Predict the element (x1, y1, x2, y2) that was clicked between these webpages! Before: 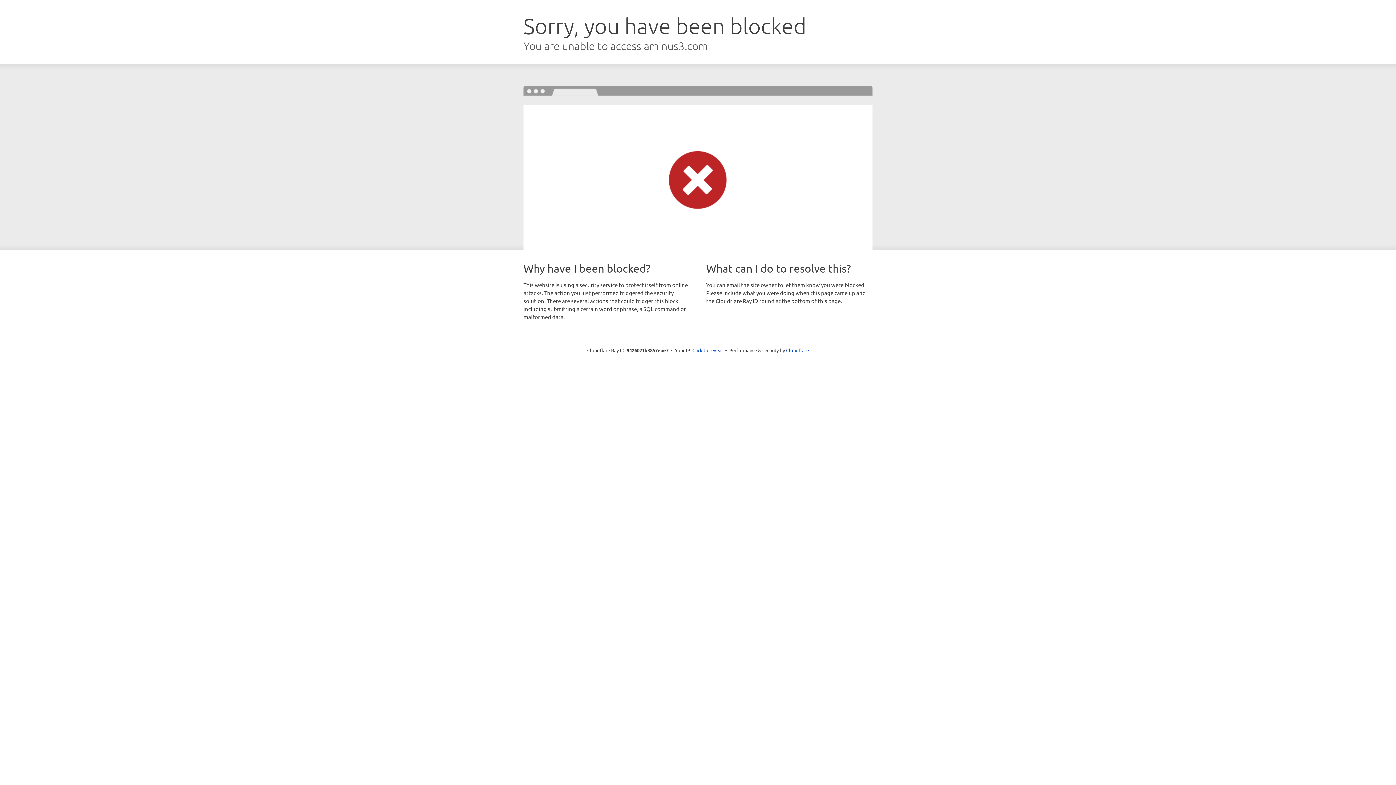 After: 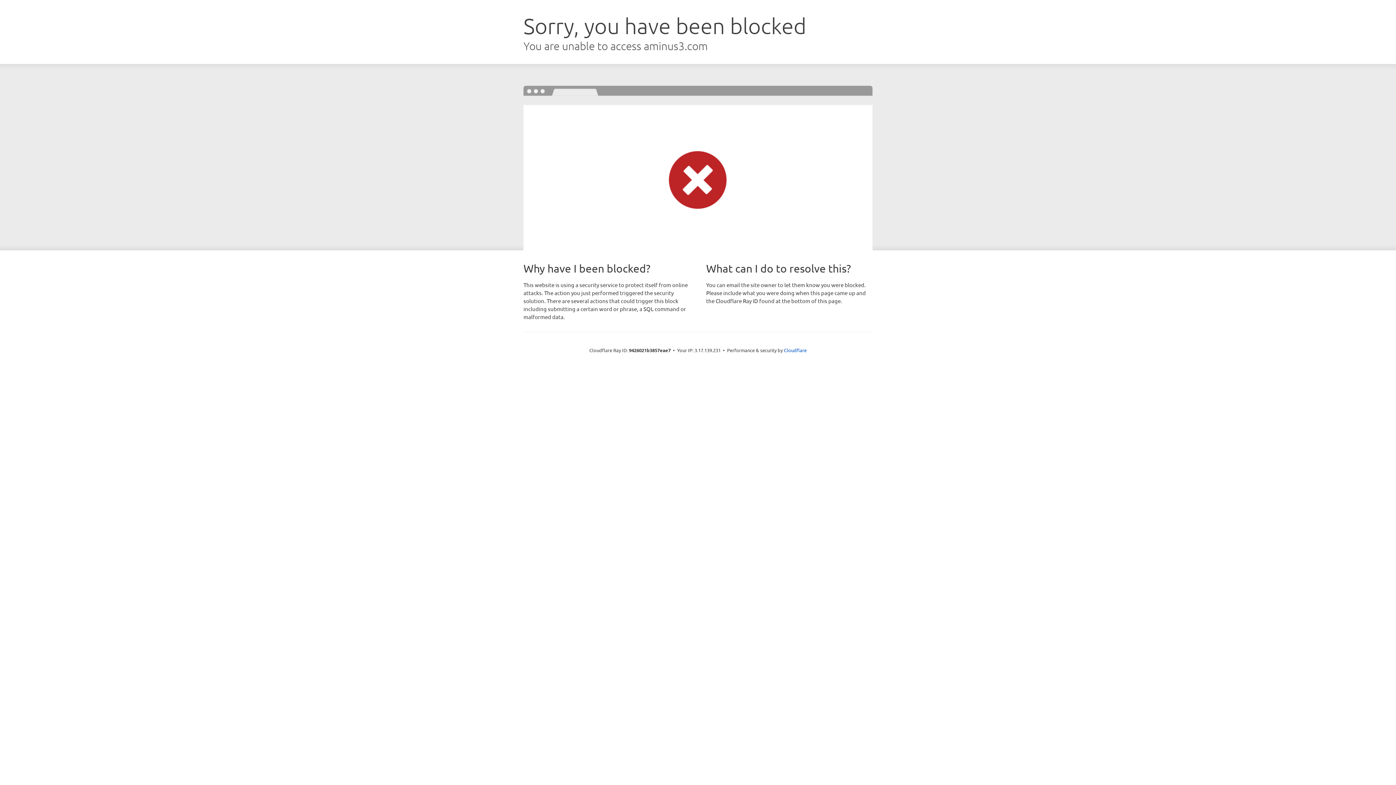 Action: bbox: (692, 346, 723, 353) label: Click to reveal